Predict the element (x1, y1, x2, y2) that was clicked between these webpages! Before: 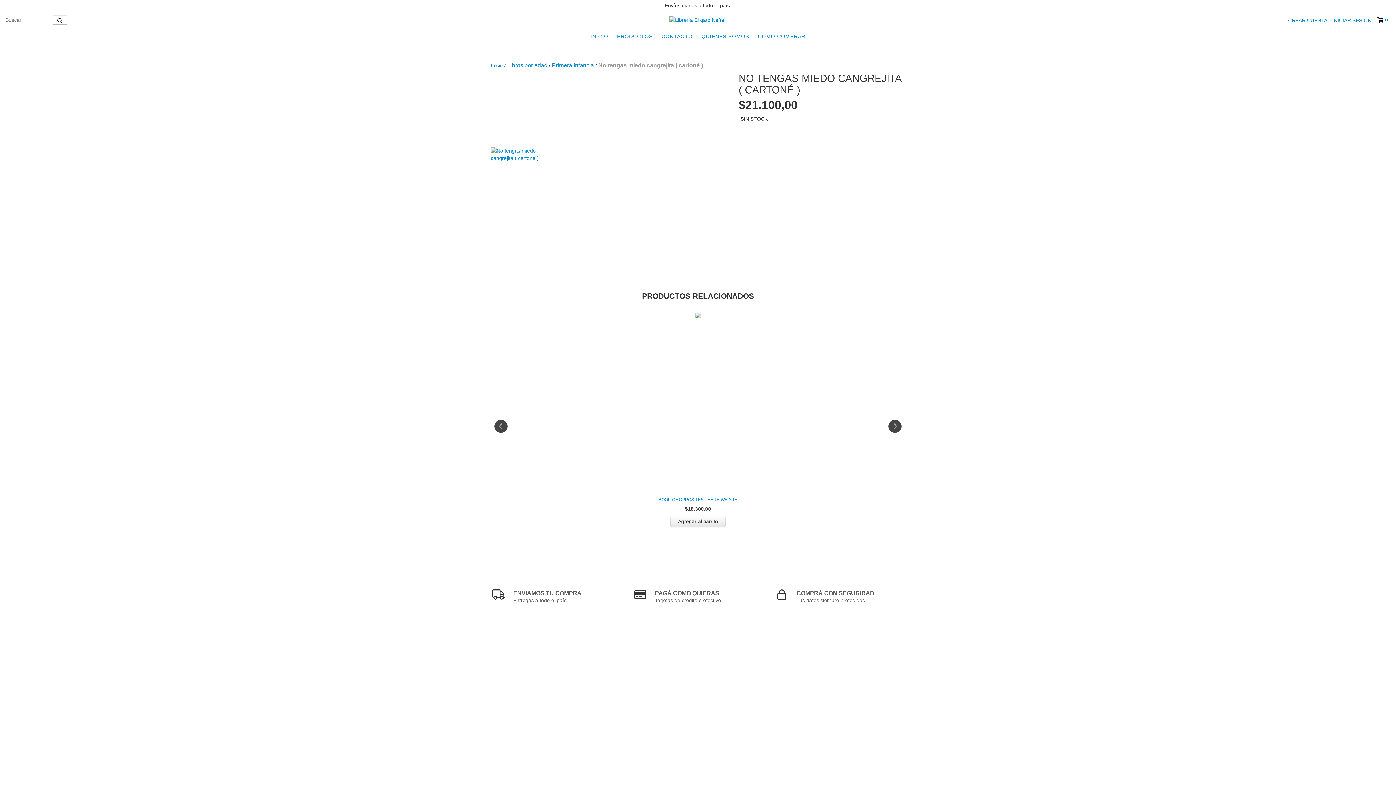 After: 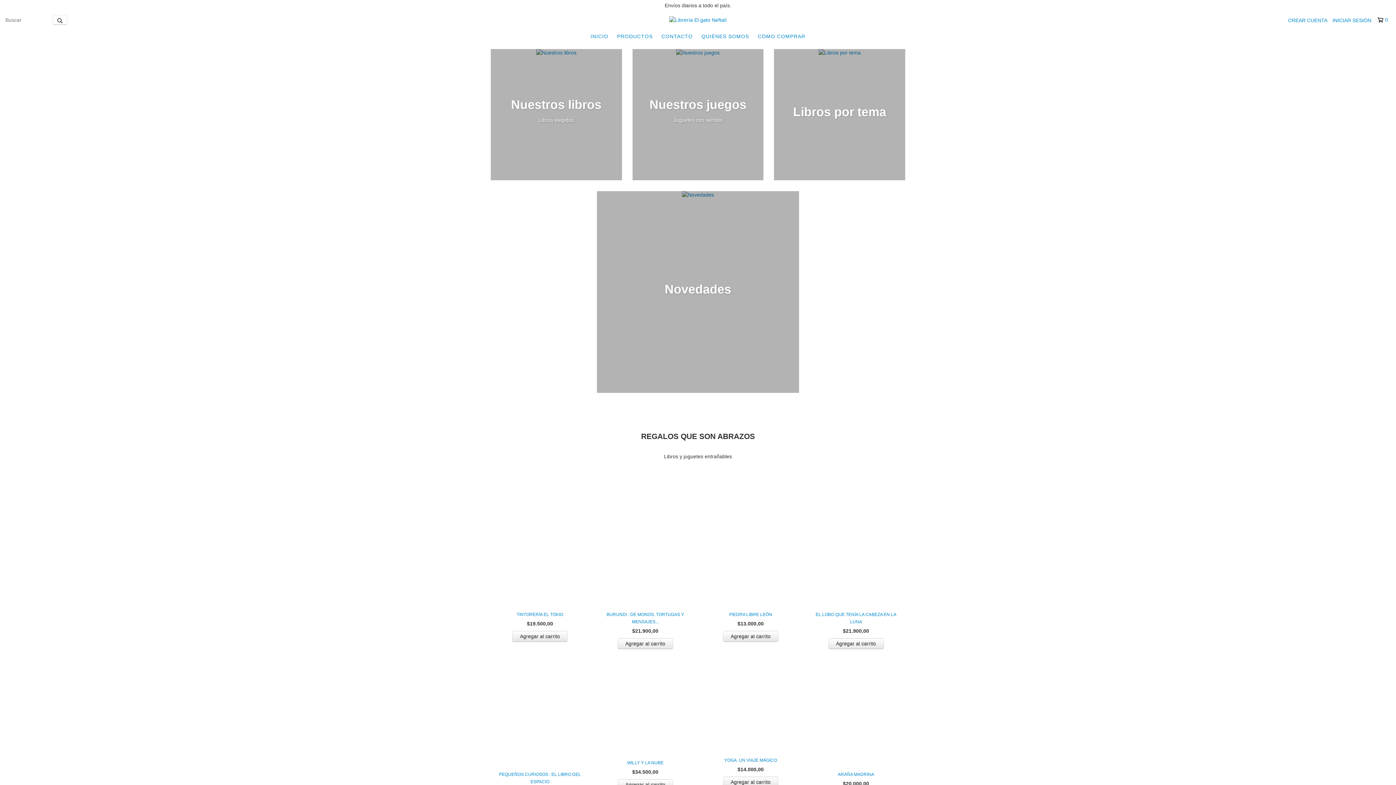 Action: label: Inicio bbox: (490, 62, 502, 68)